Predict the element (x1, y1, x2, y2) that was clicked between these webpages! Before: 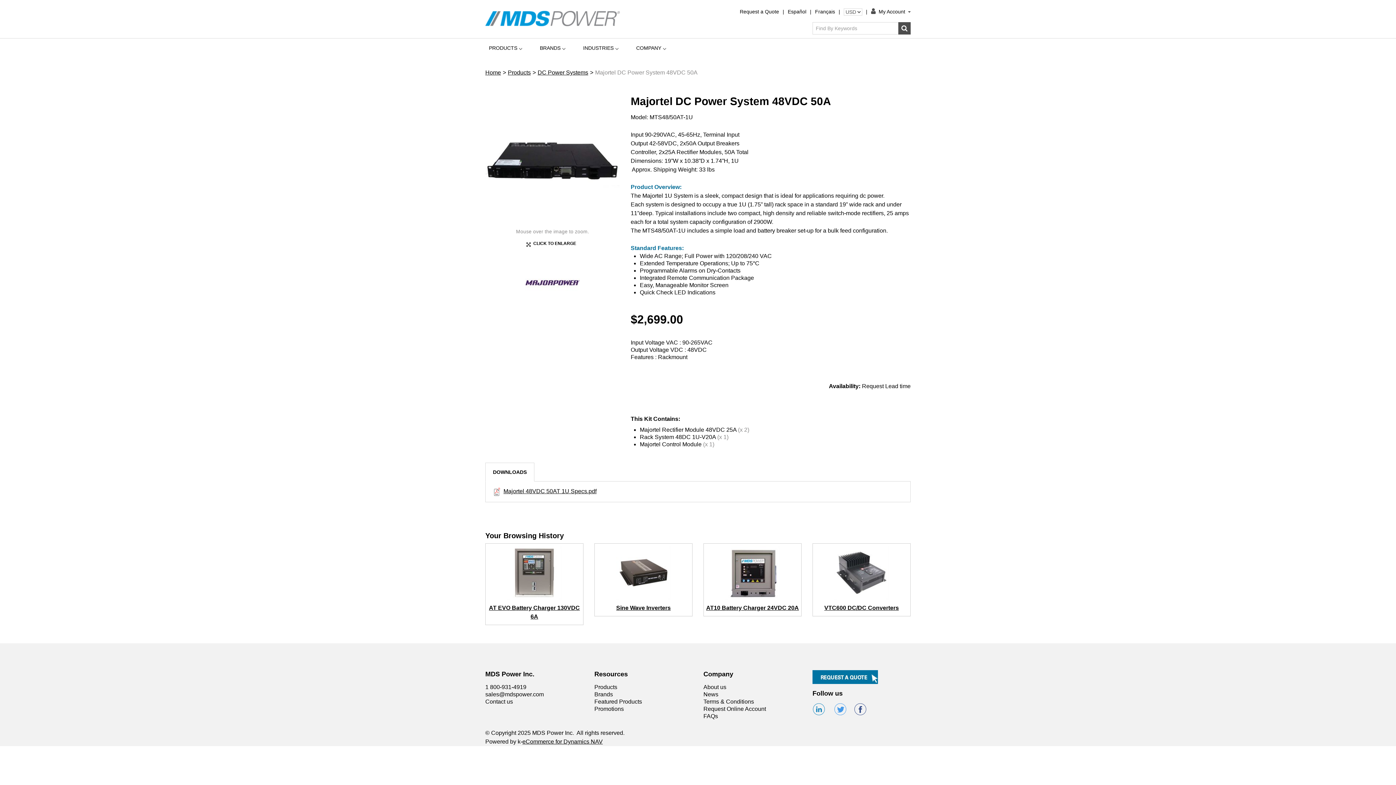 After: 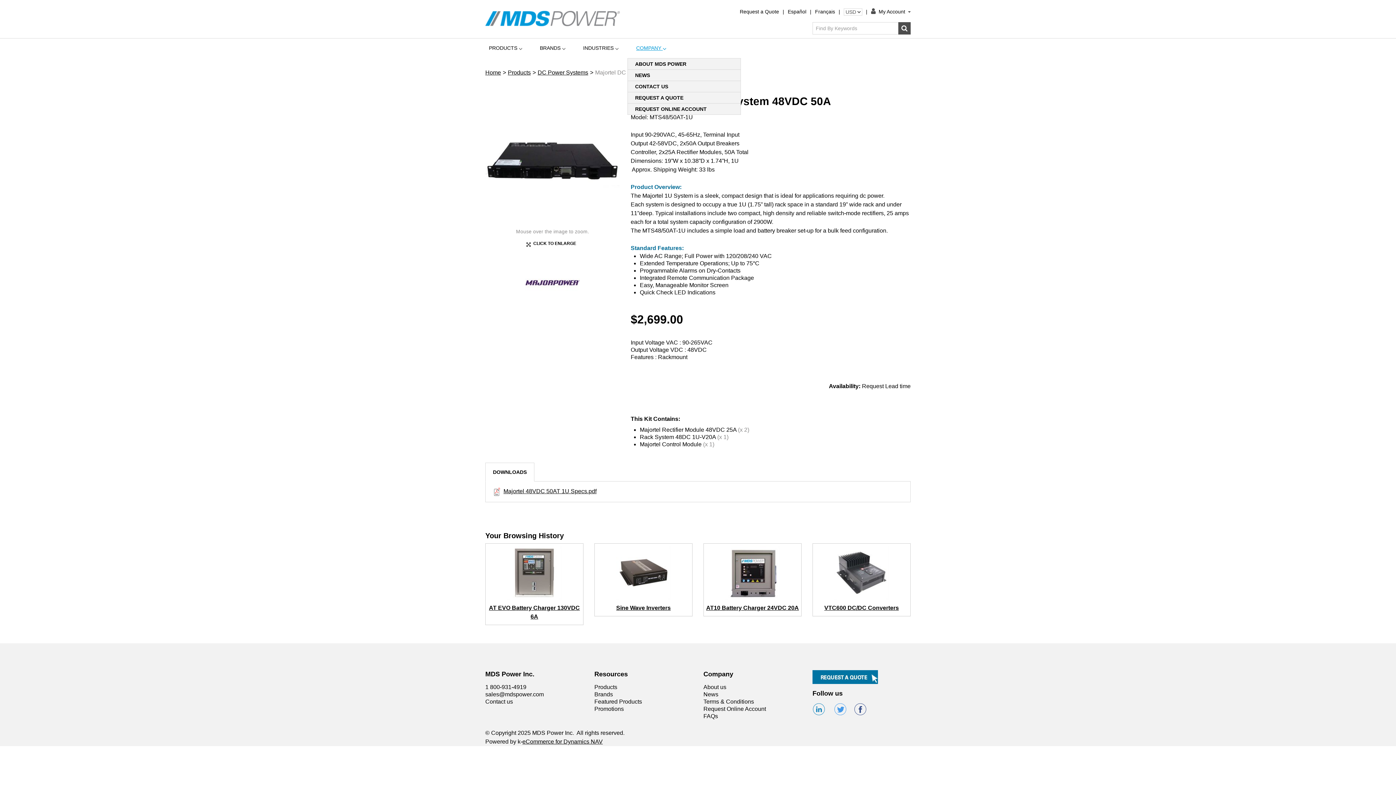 Action: label: COMPANY  bbox: (627, 38, 670, 58)